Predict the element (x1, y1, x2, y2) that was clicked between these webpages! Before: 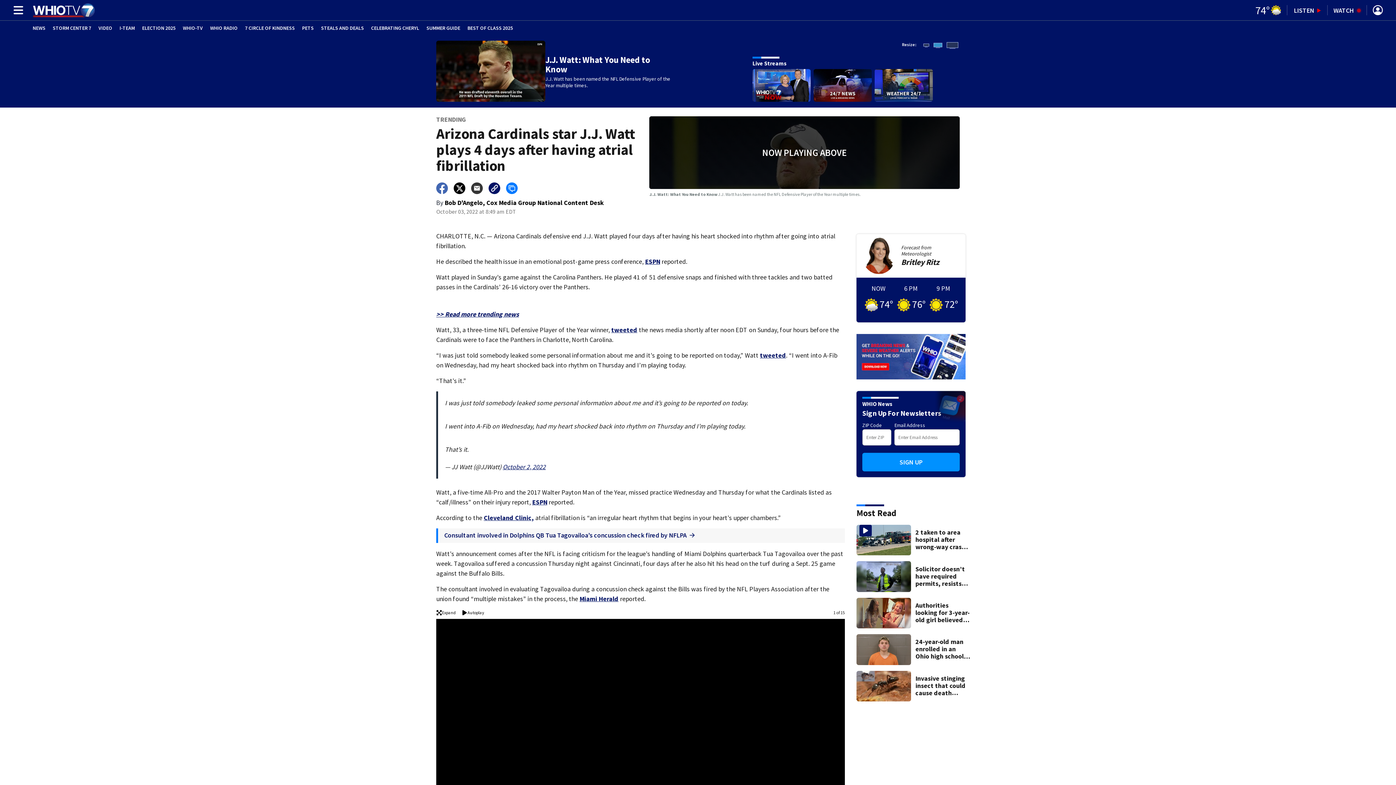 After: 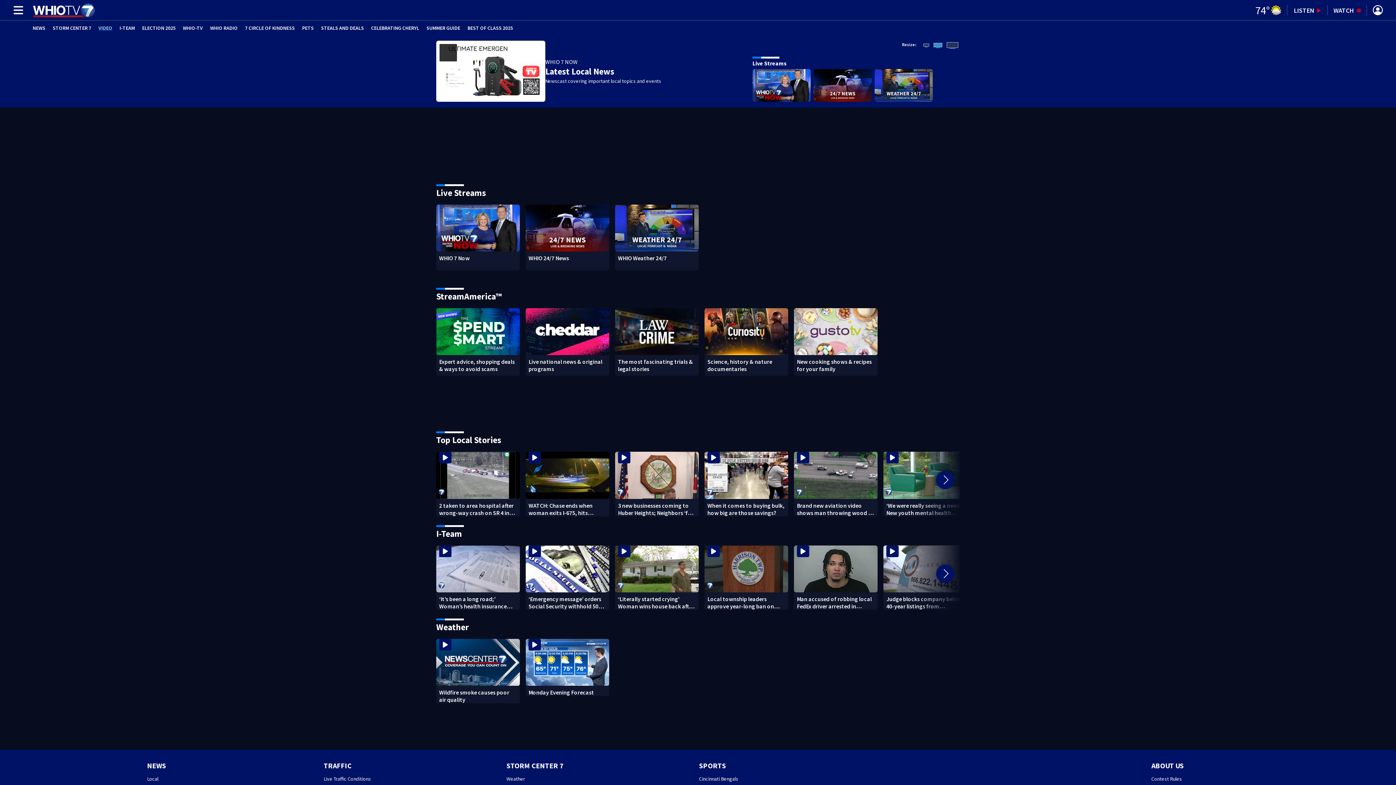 Action: label: VIDEO bbox: (98, 25, 112, 30)